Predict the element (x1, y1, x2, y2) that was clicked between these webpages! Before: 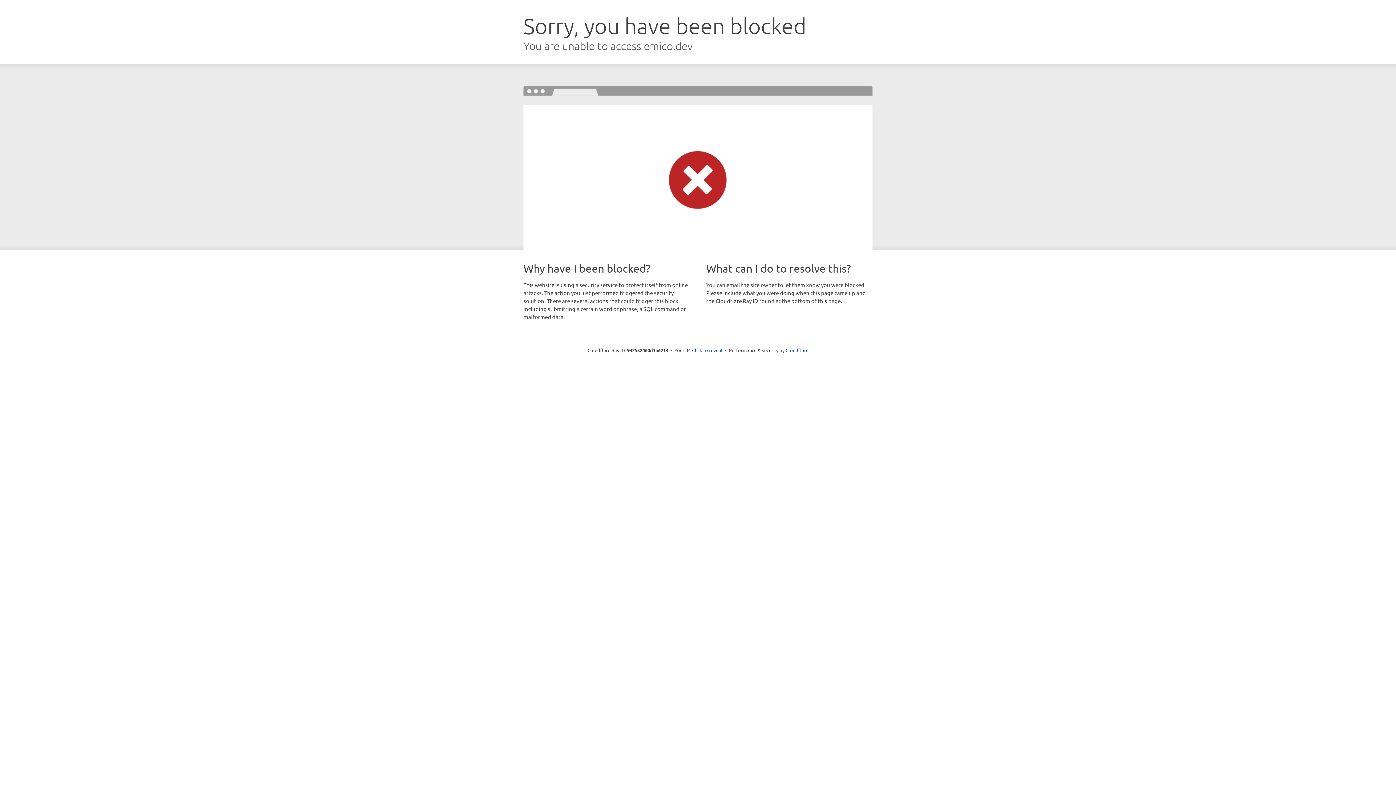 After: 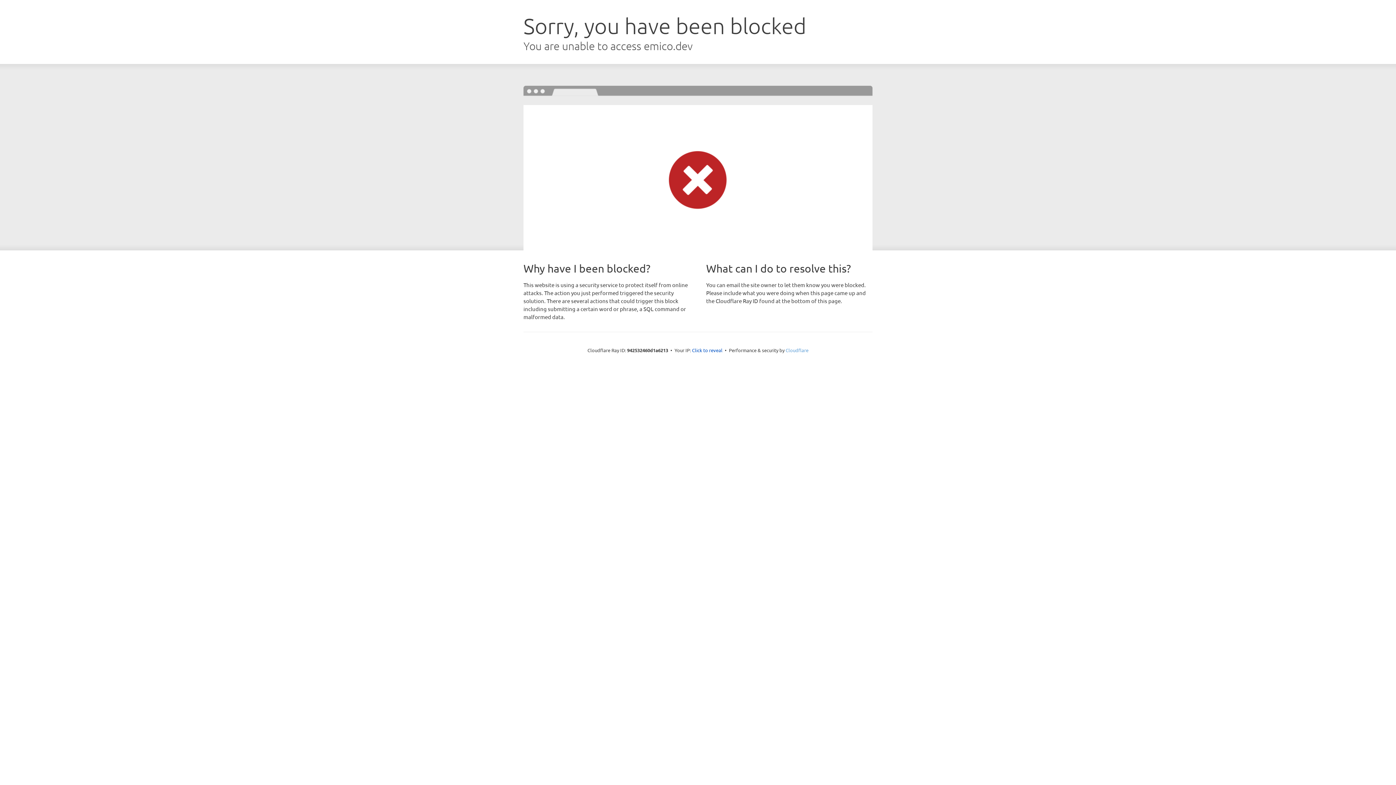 Action: bbox: (785, 347, 808, 353) label: Cloudflare